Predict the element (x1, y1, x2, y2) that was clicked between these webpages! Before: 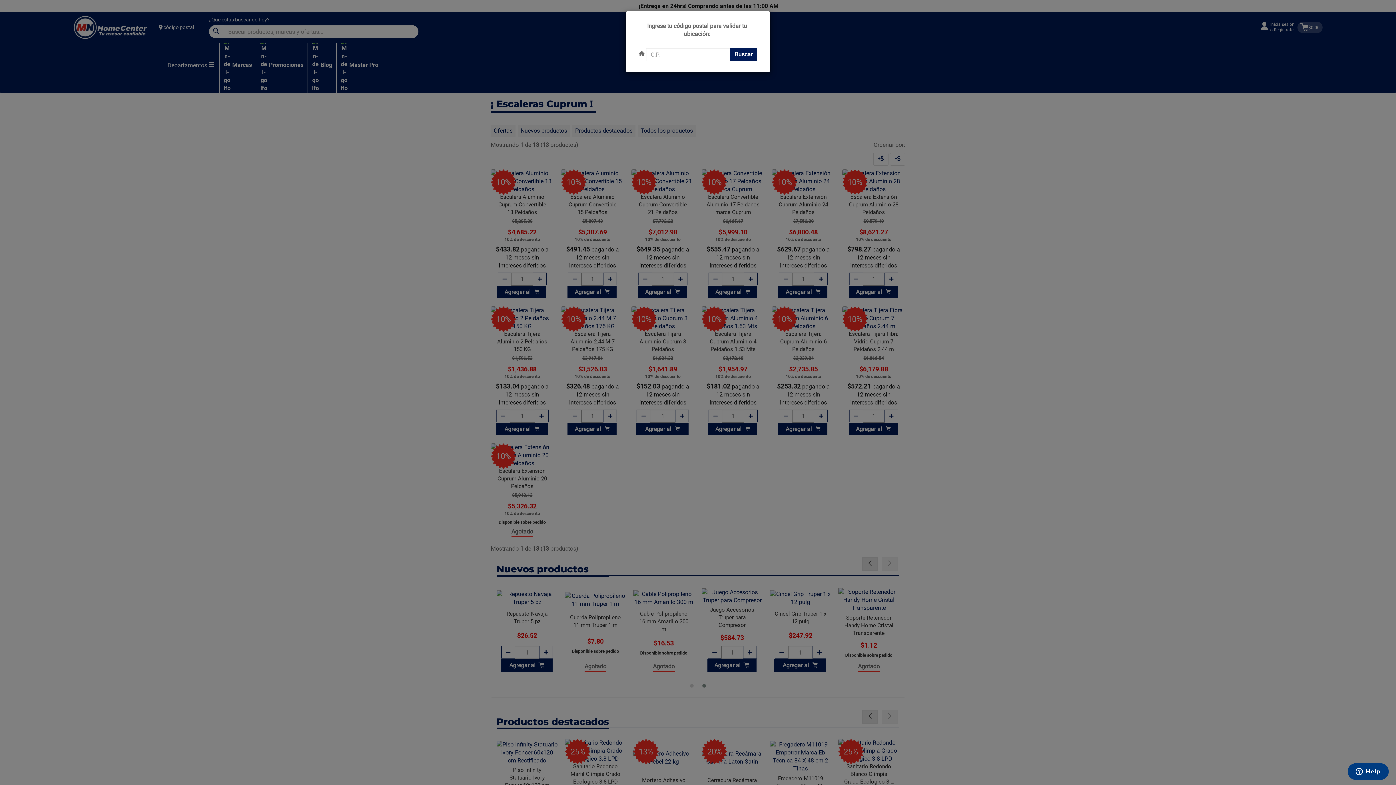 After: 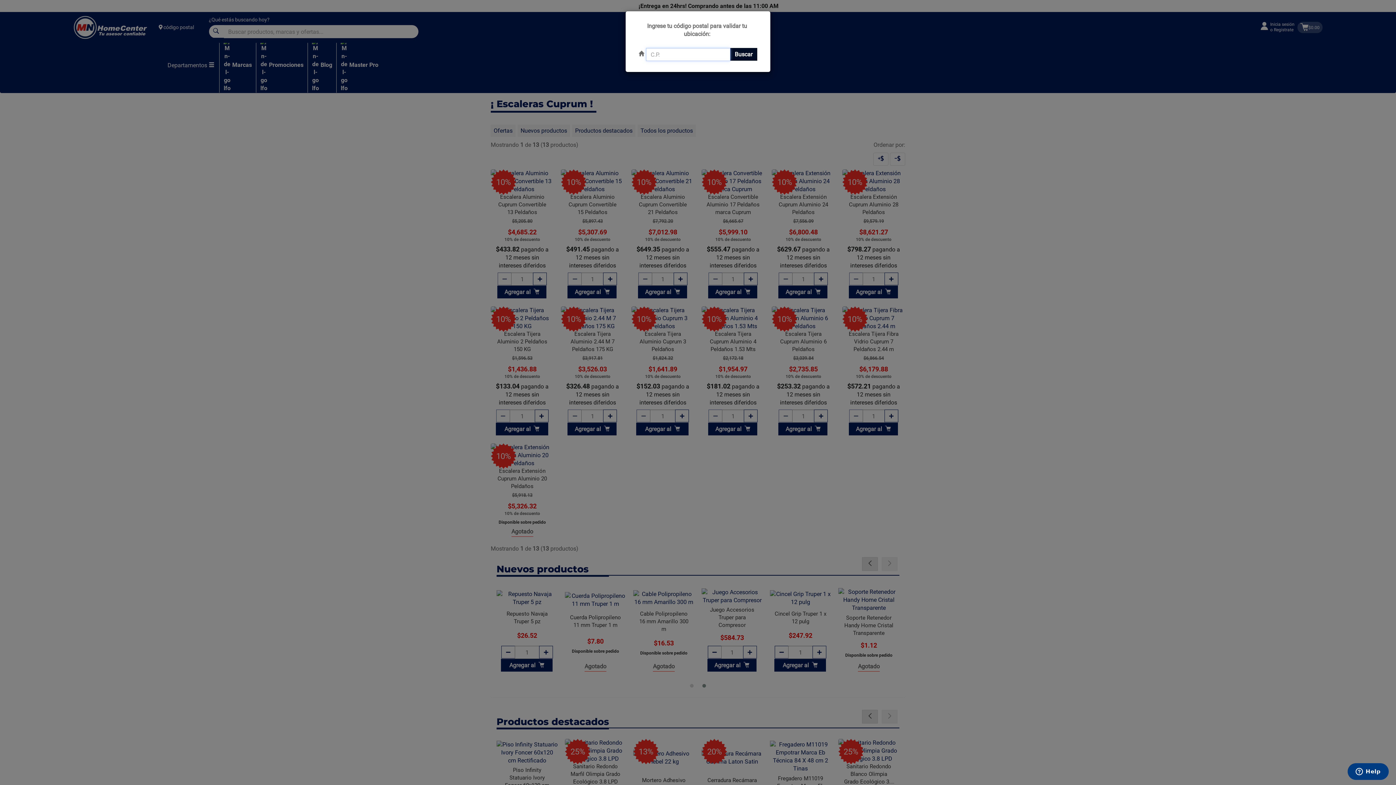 Action: label: Buscar bbox: (730, 48, 757, 60)